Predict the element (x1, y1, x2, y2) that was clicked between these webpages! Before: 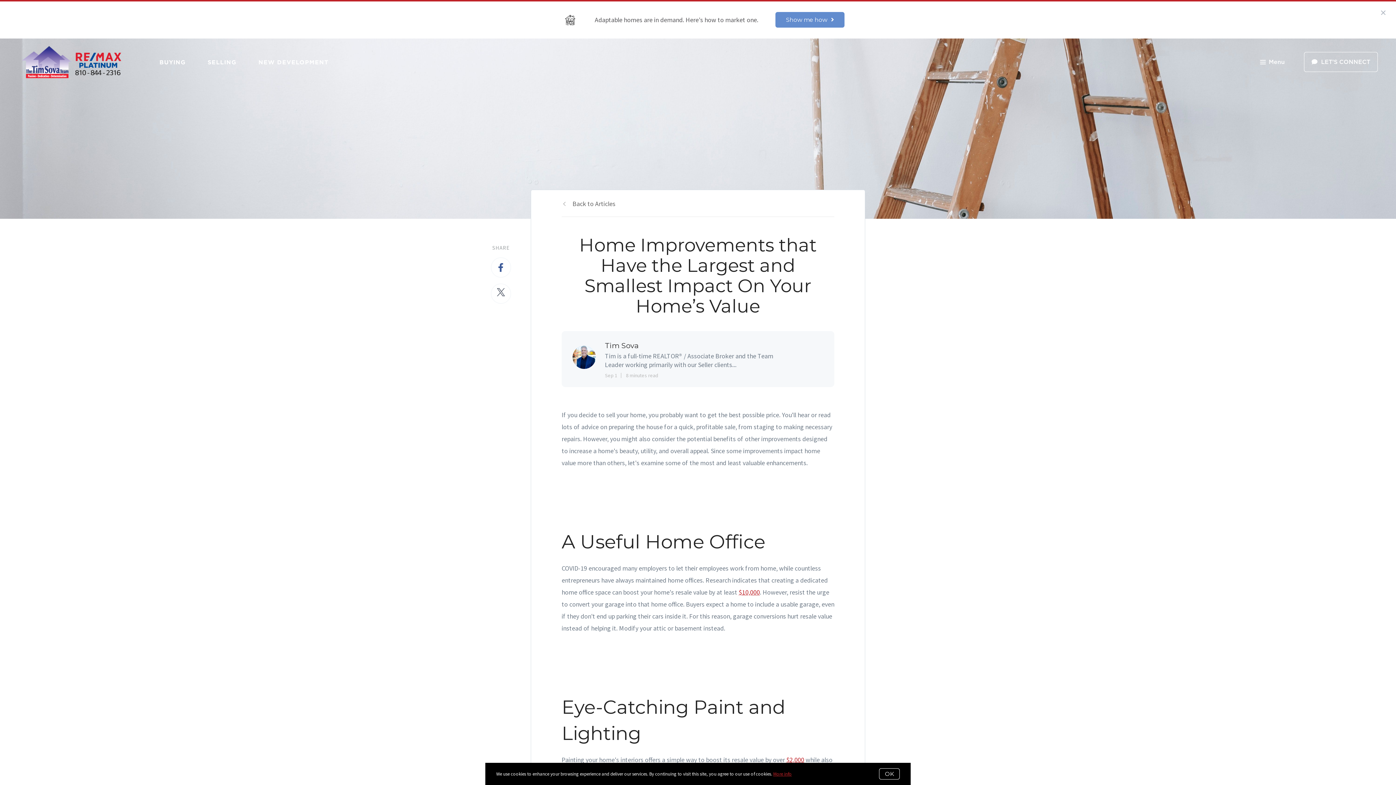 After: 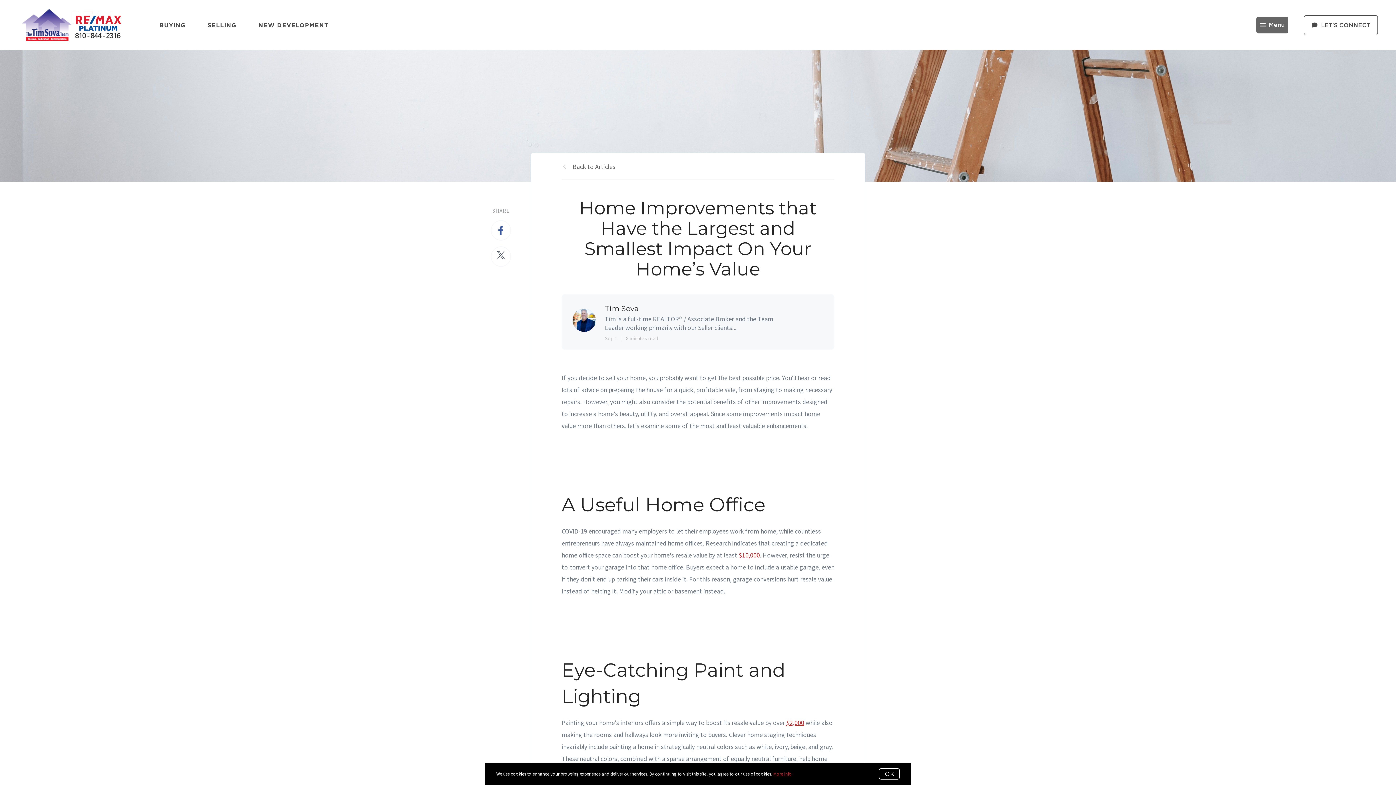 Action: bbox: (1376, 5, 1390, 20)